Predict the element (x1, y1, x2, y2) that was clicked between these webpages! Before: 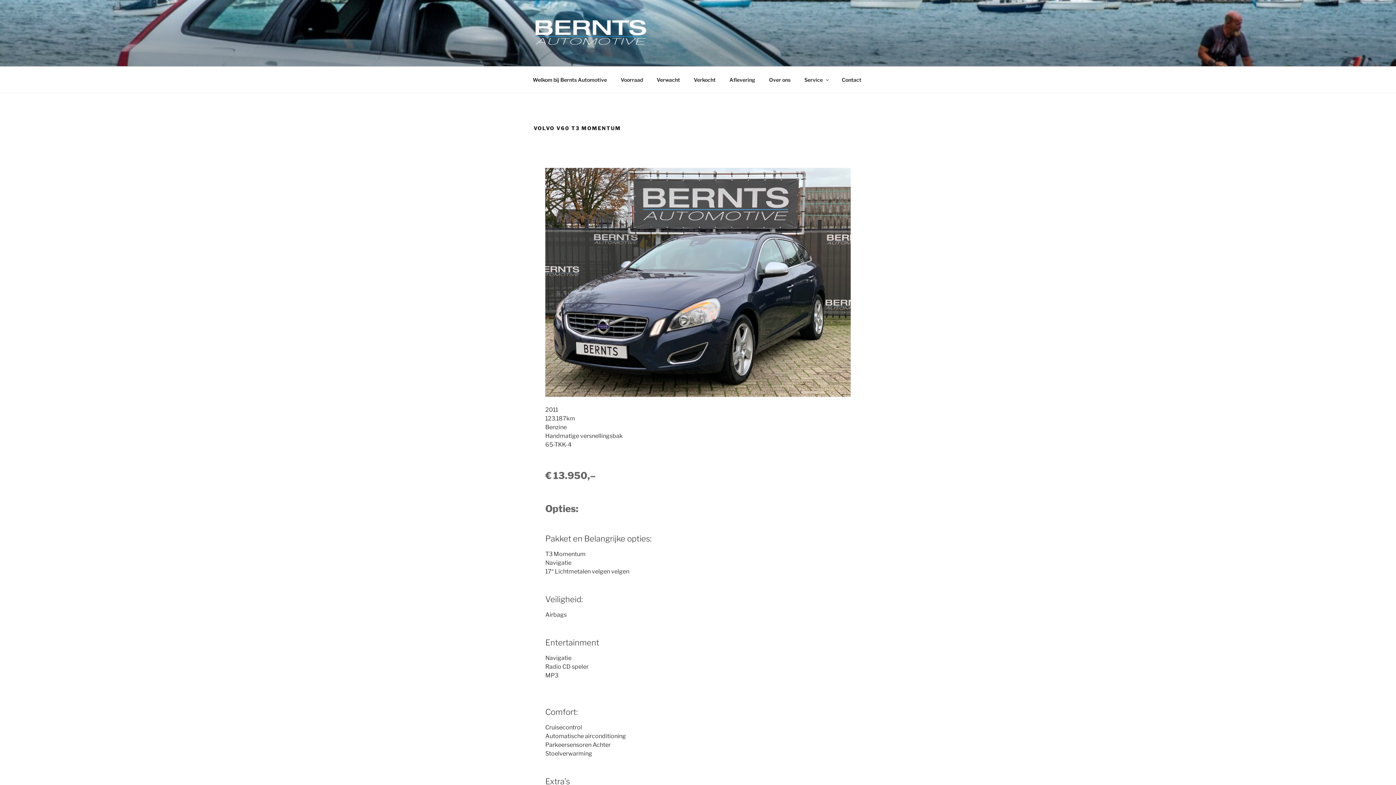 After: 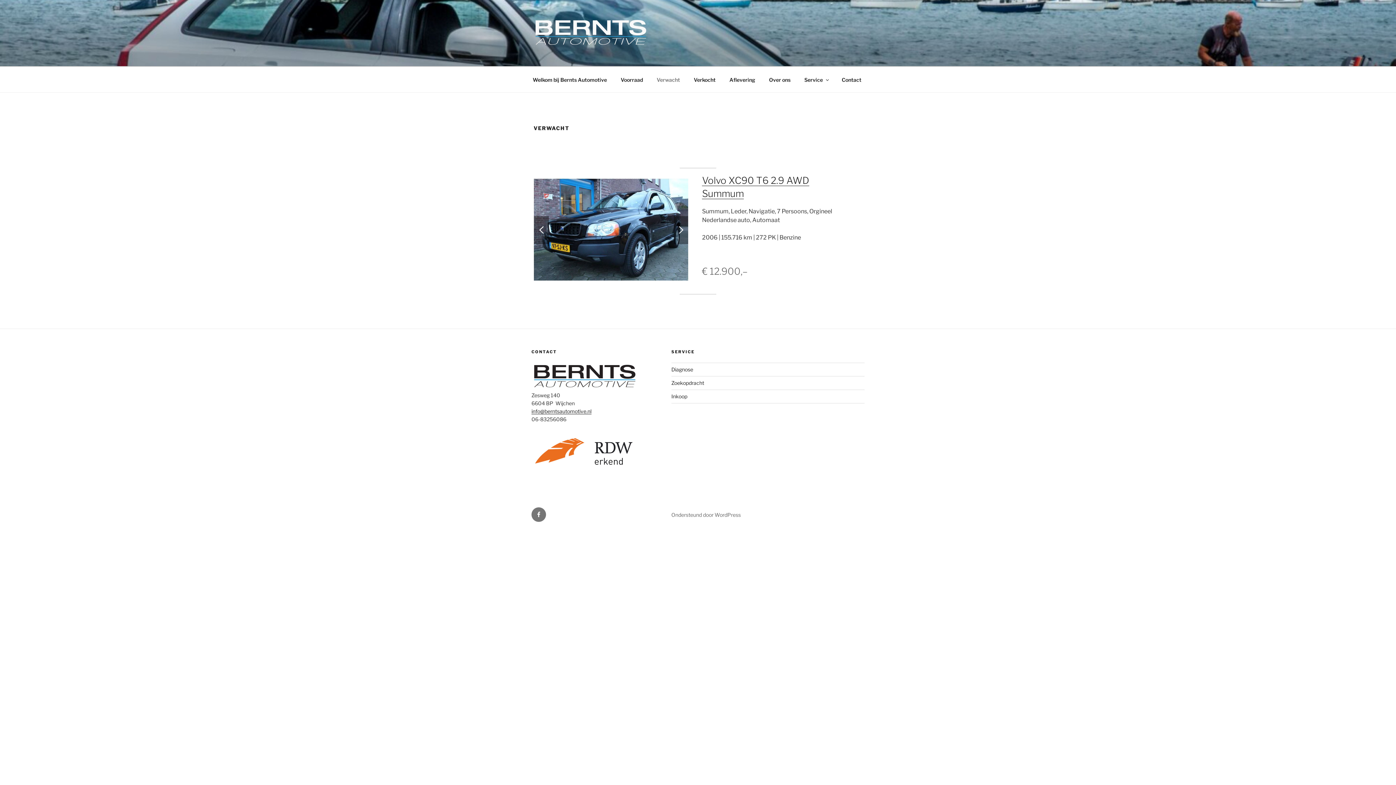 Action: bbox: (650, 70, 686, 88) label: Verwacht